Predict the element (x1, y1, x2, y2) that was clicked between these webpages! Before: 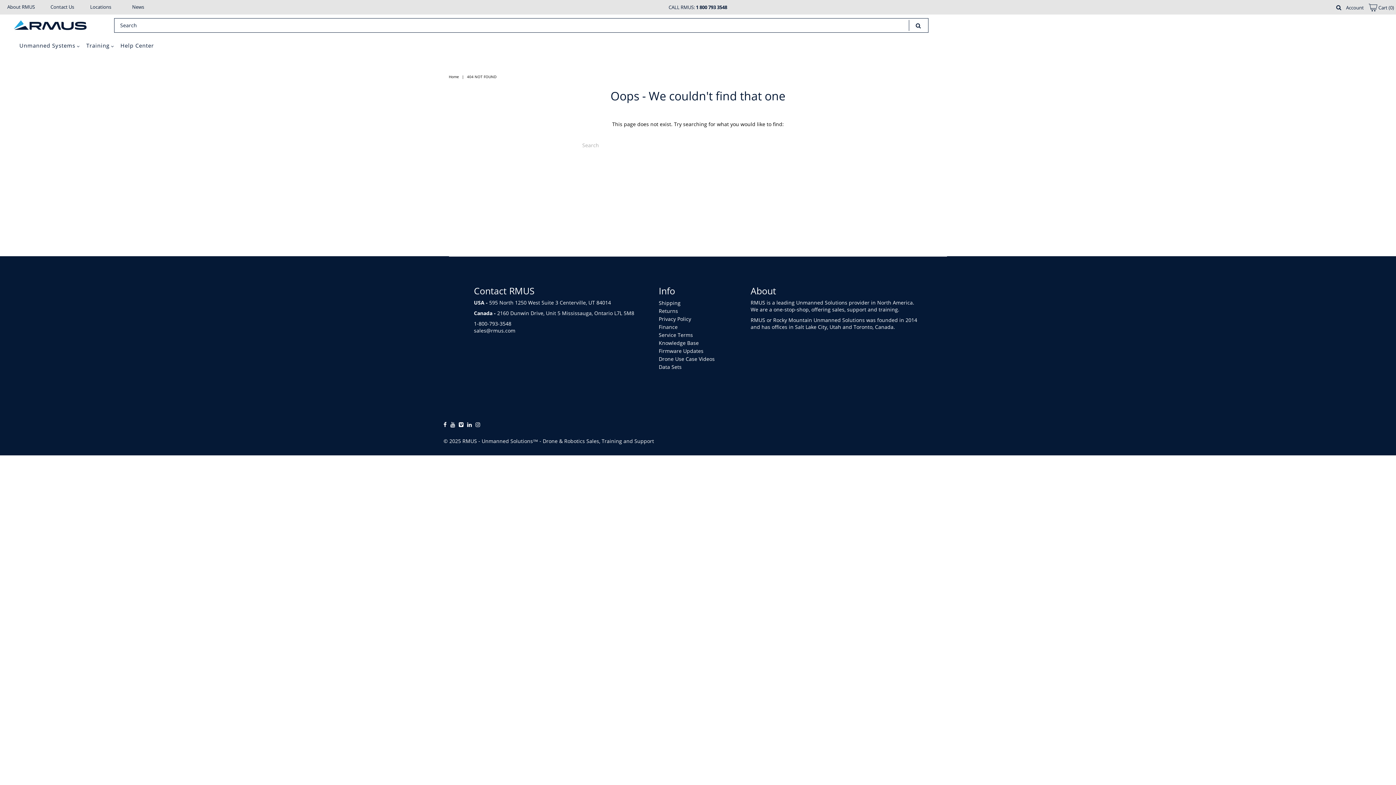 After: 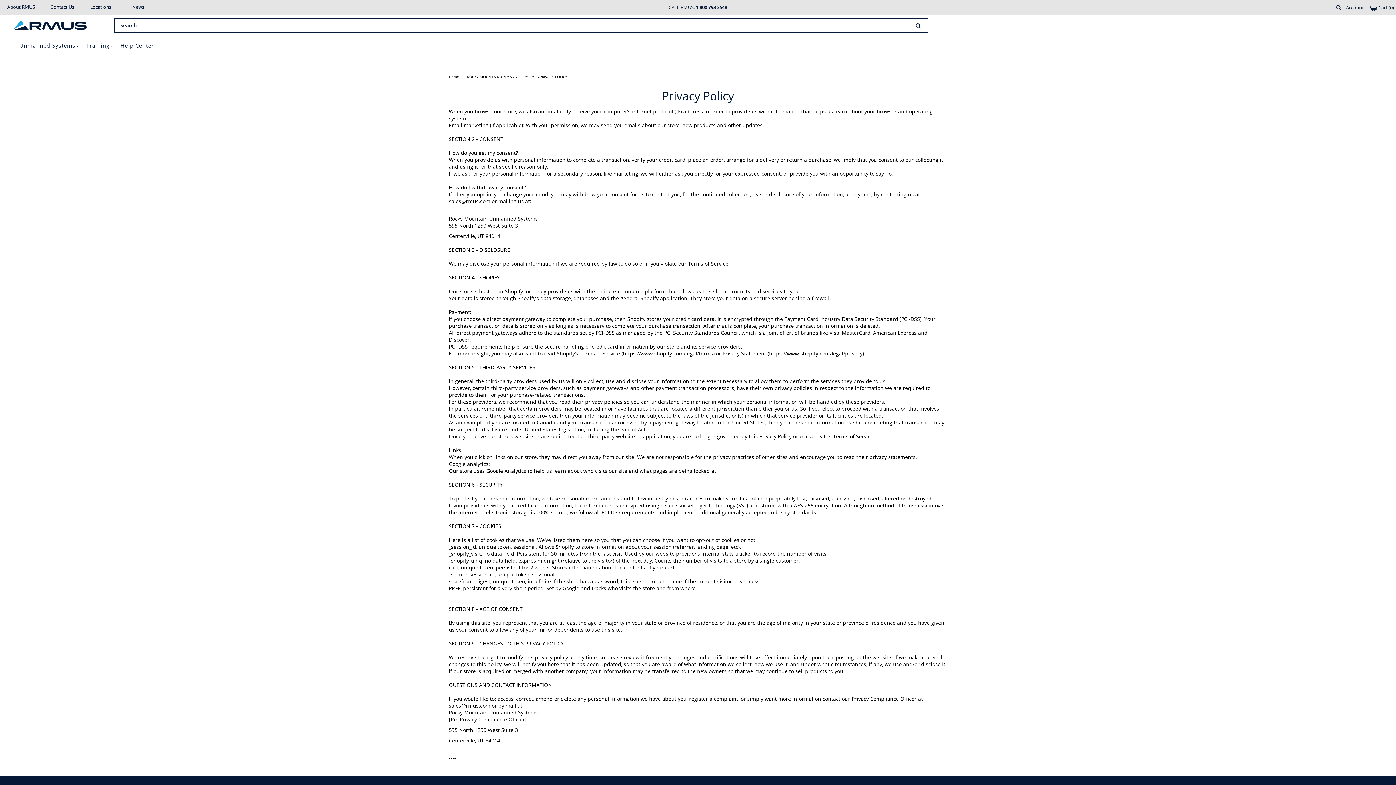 Action: label: Privacy Policy bbox: (658, 315, 691, 322)